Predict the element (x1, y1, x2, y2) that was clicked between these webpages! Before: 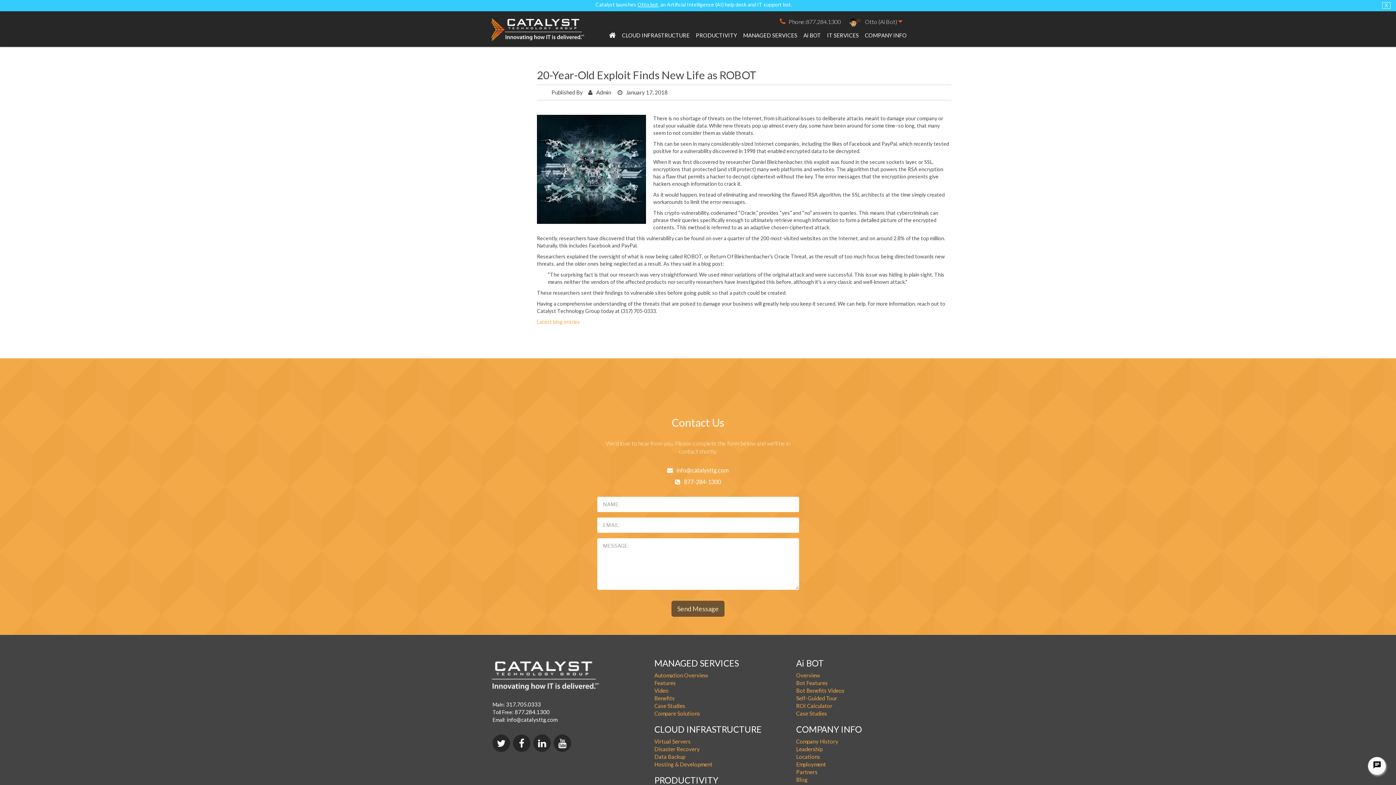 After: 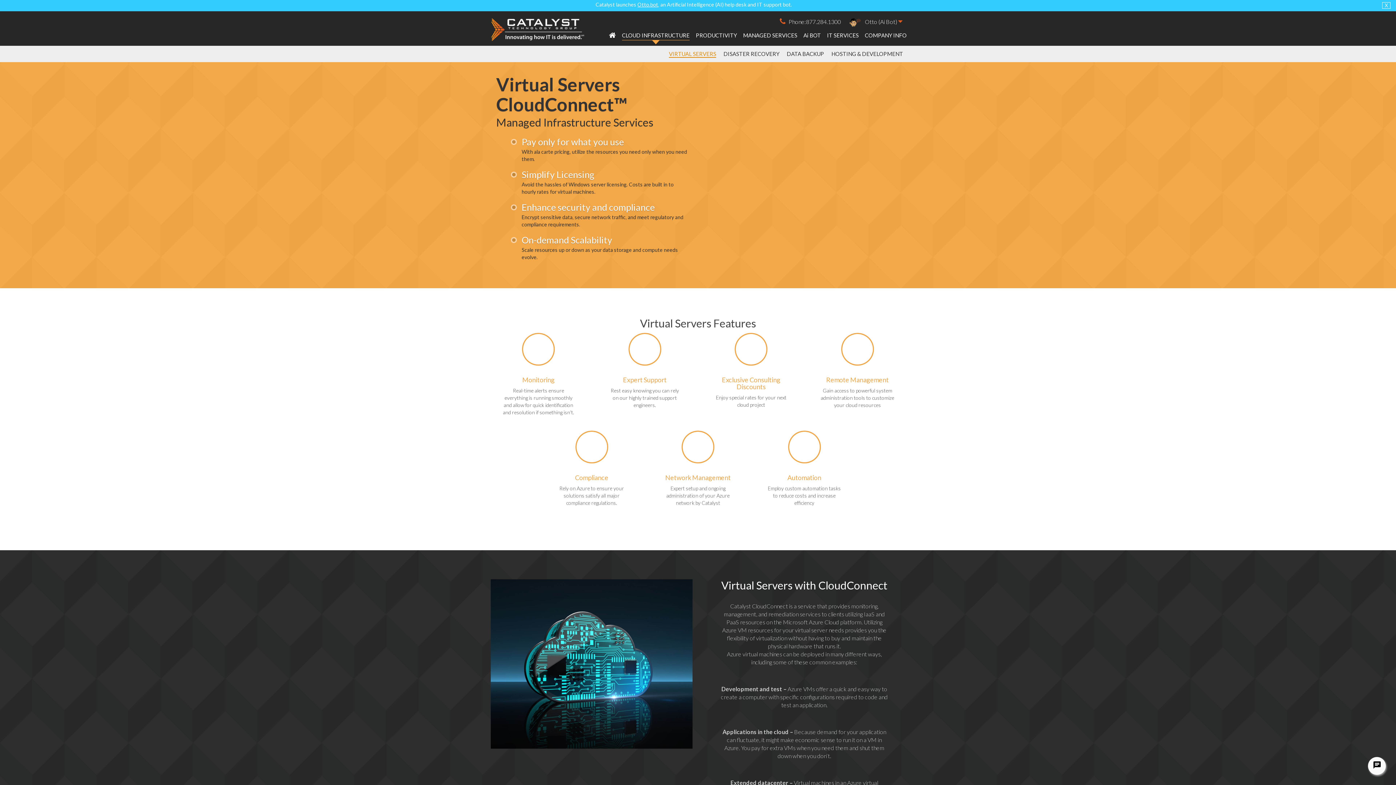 Action: label: CLOUD INFRASTRUCTURE bbox: (622, 31, 689, 38)